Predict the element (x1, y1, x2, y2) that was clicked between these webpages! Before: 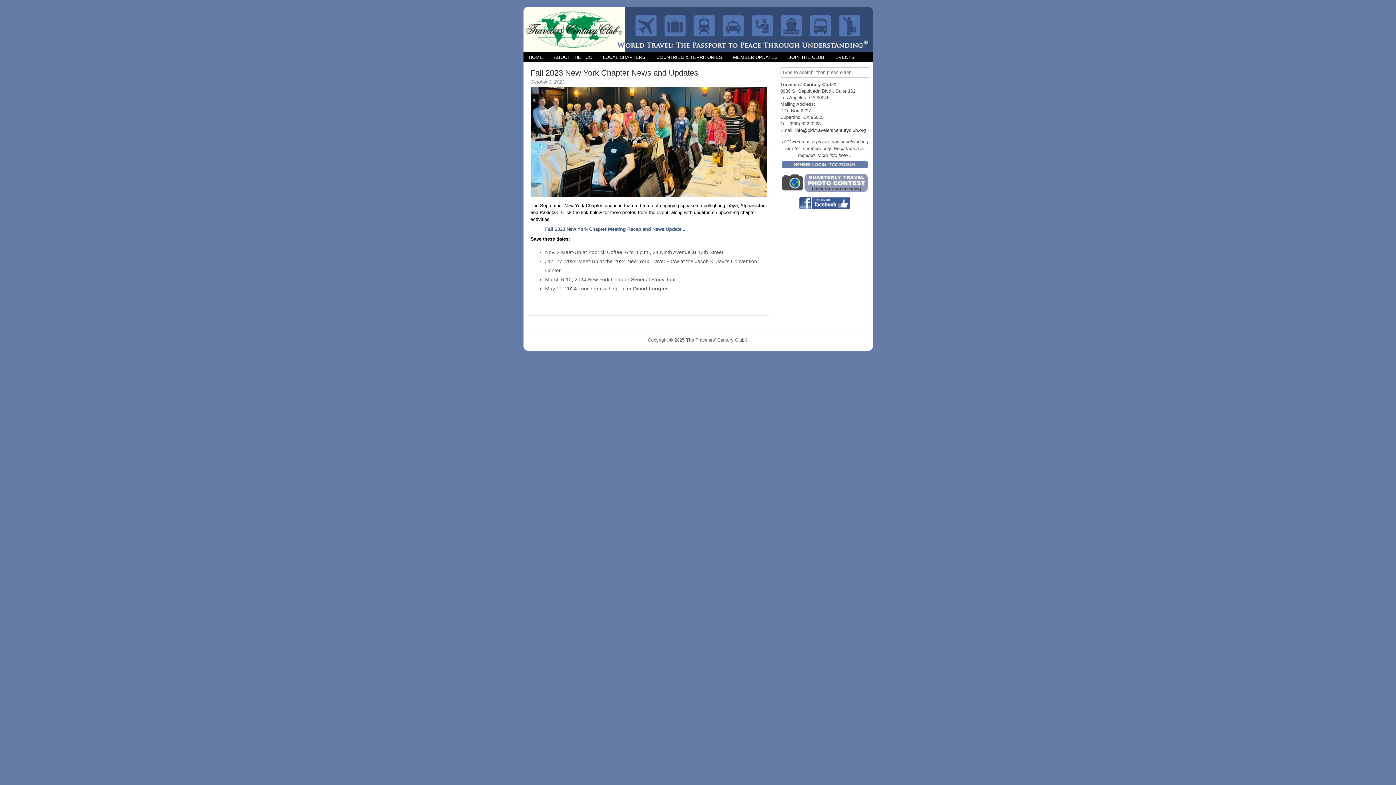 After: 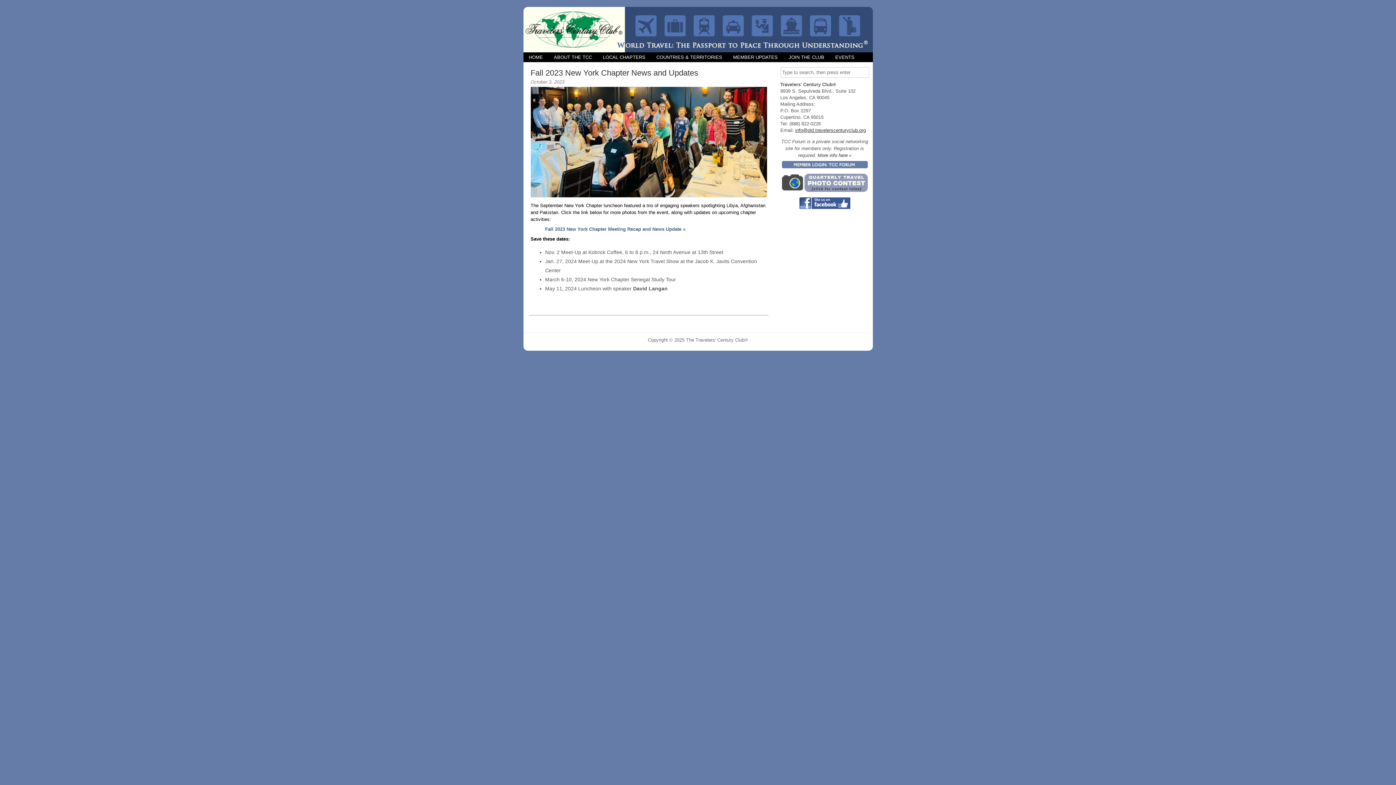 Action: label: info@old.travelerscenturyclub.org bbox: (795, 127, 866, 133)